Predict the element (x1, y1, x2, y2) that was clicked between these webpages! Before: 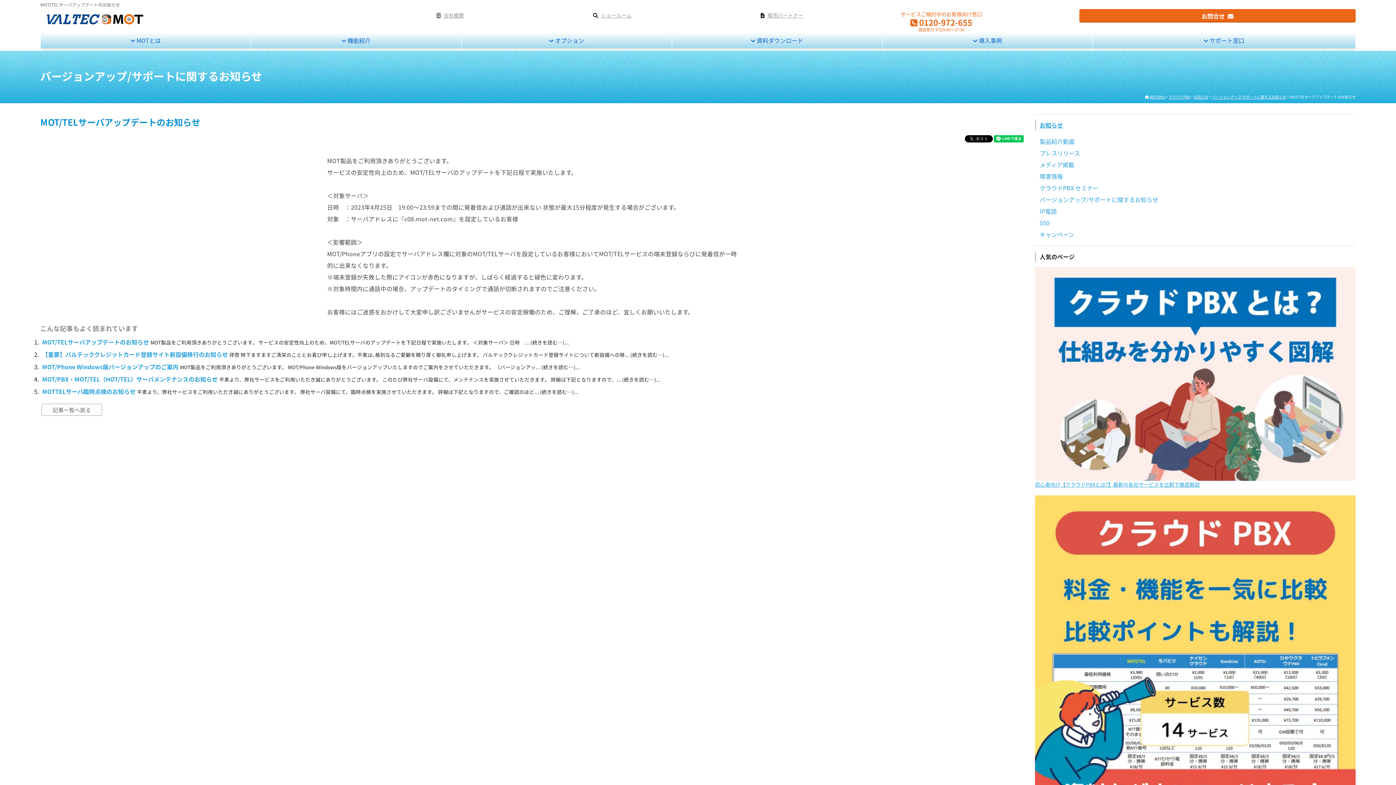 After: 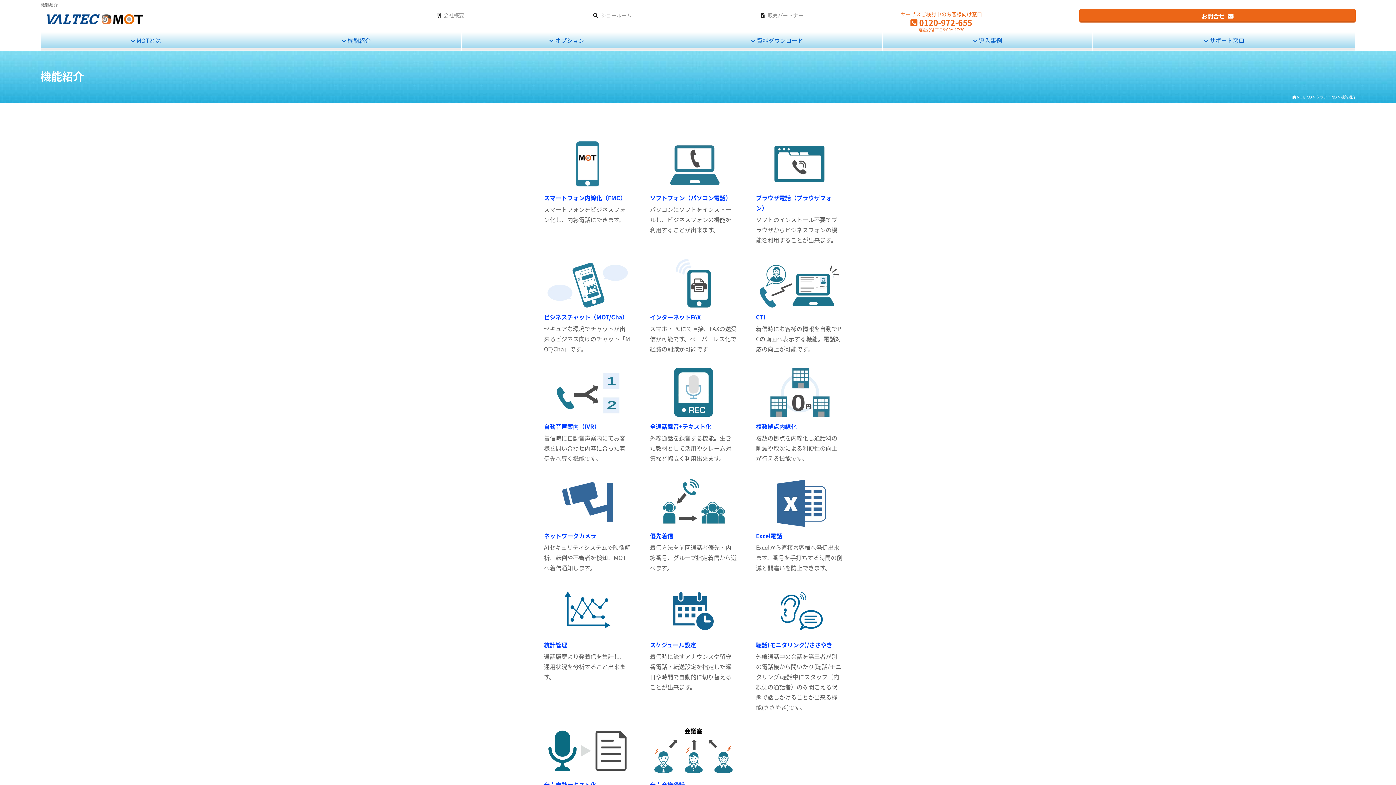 Action: bbox: (251, 32, 461, 50) label:  機能紹介